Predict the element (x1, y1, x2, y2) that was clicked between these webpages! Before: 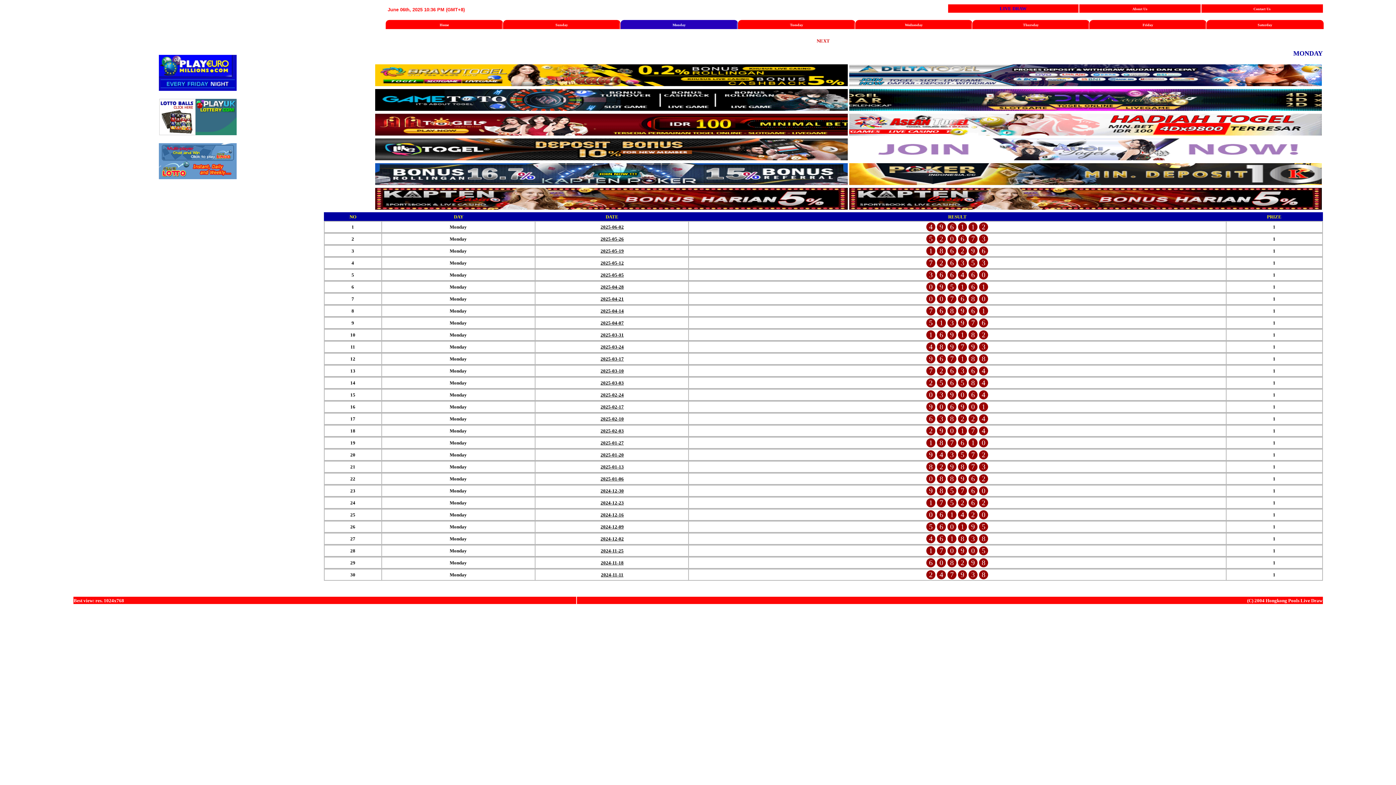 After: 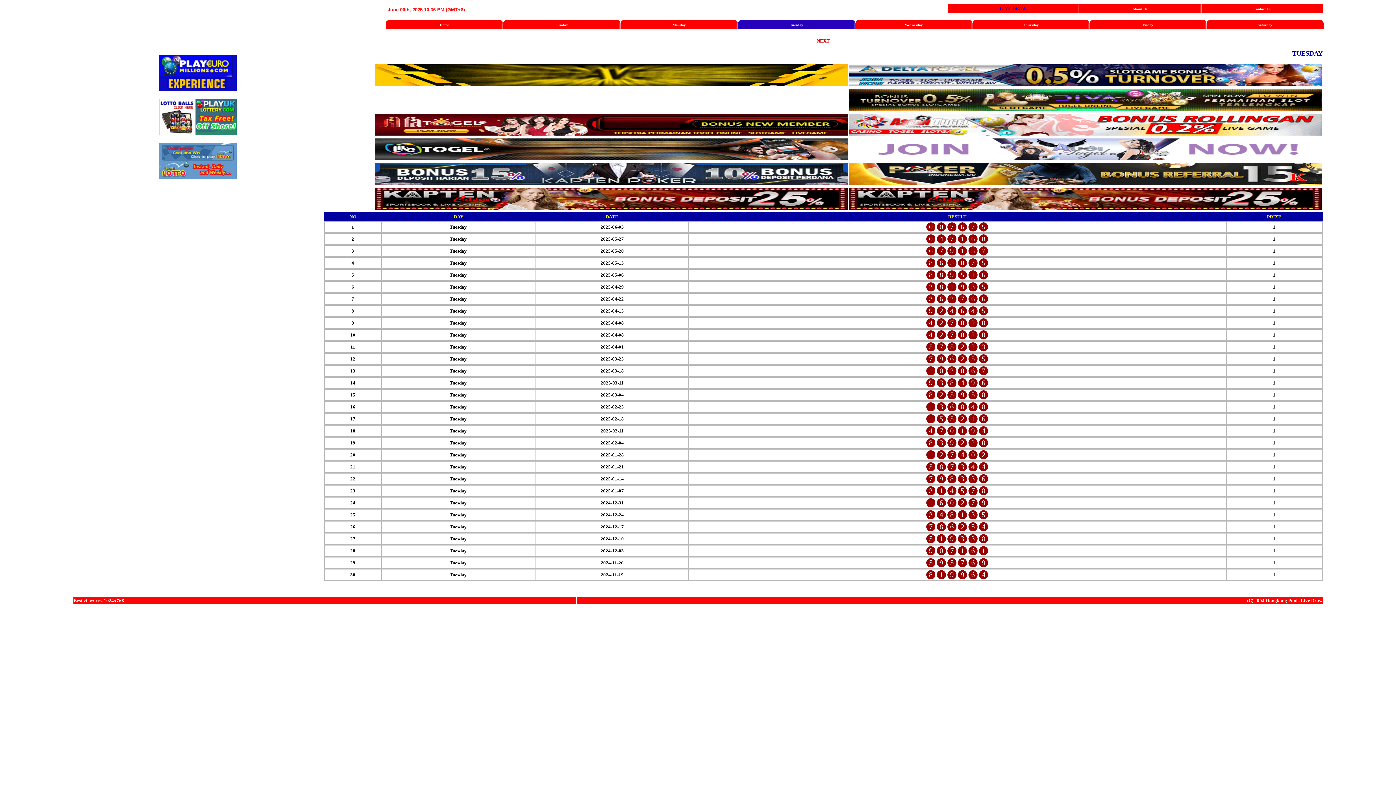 Action: label: Tuesday bbox: (790, 21, 803, 27)